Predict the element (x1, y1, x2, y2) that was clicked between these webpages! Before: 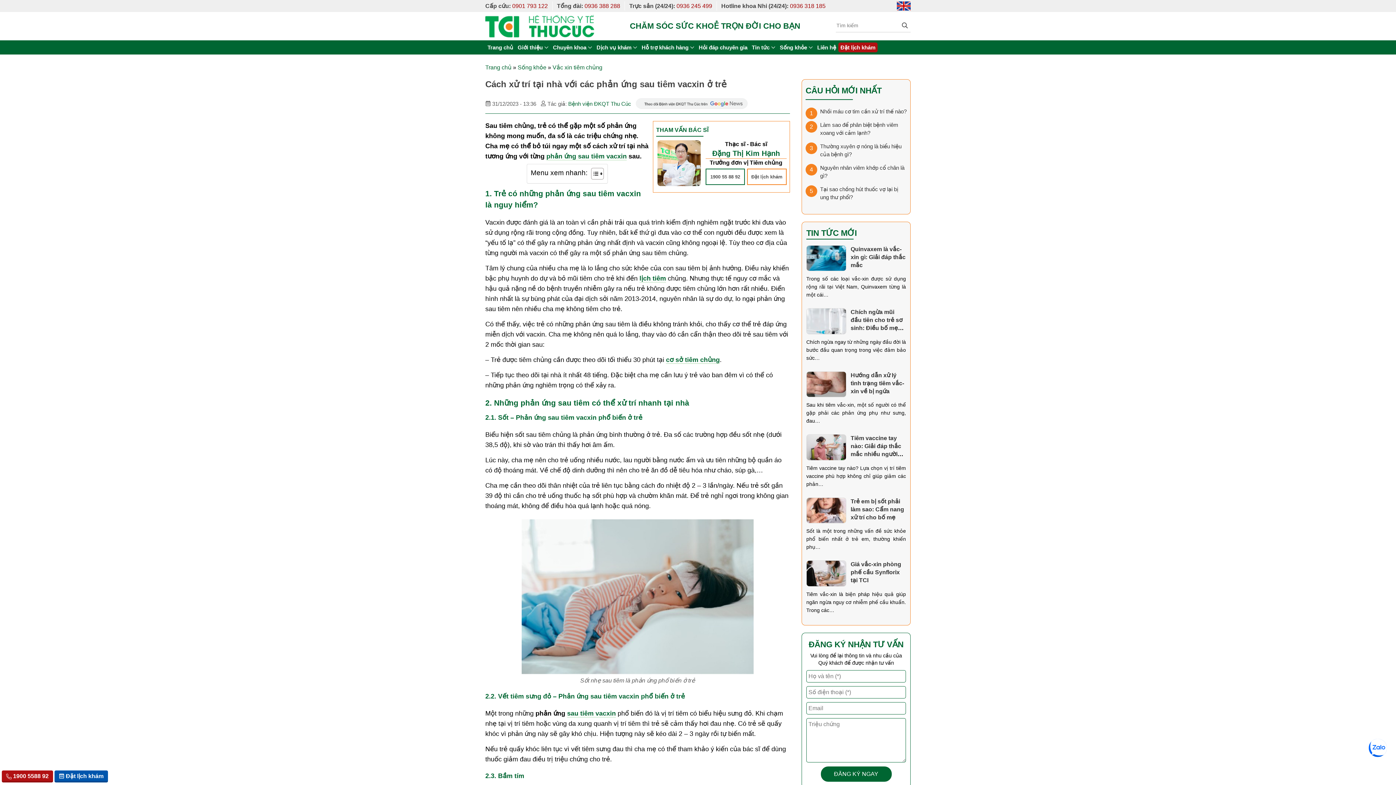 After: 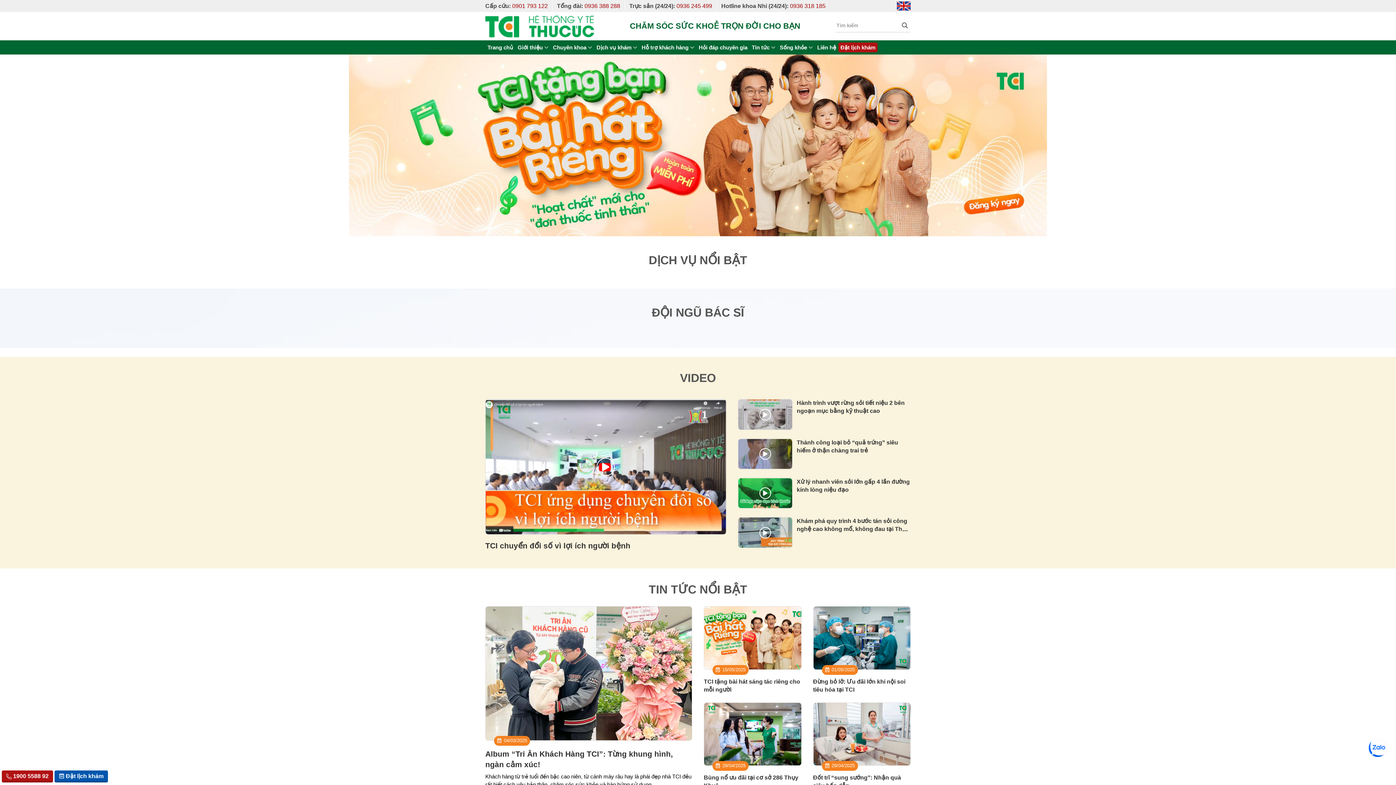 Action: label: Trang chủ bbox: (485, 41, 515, 53)